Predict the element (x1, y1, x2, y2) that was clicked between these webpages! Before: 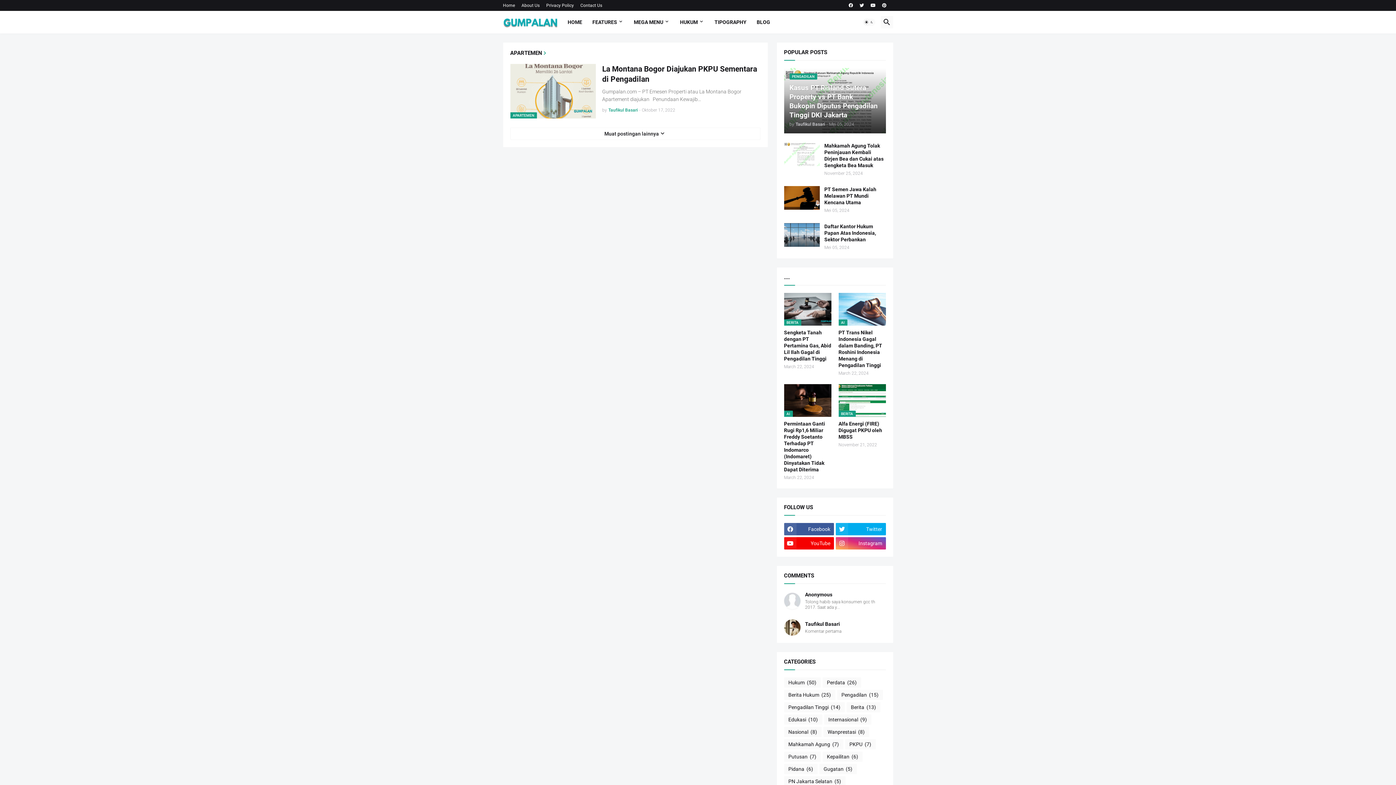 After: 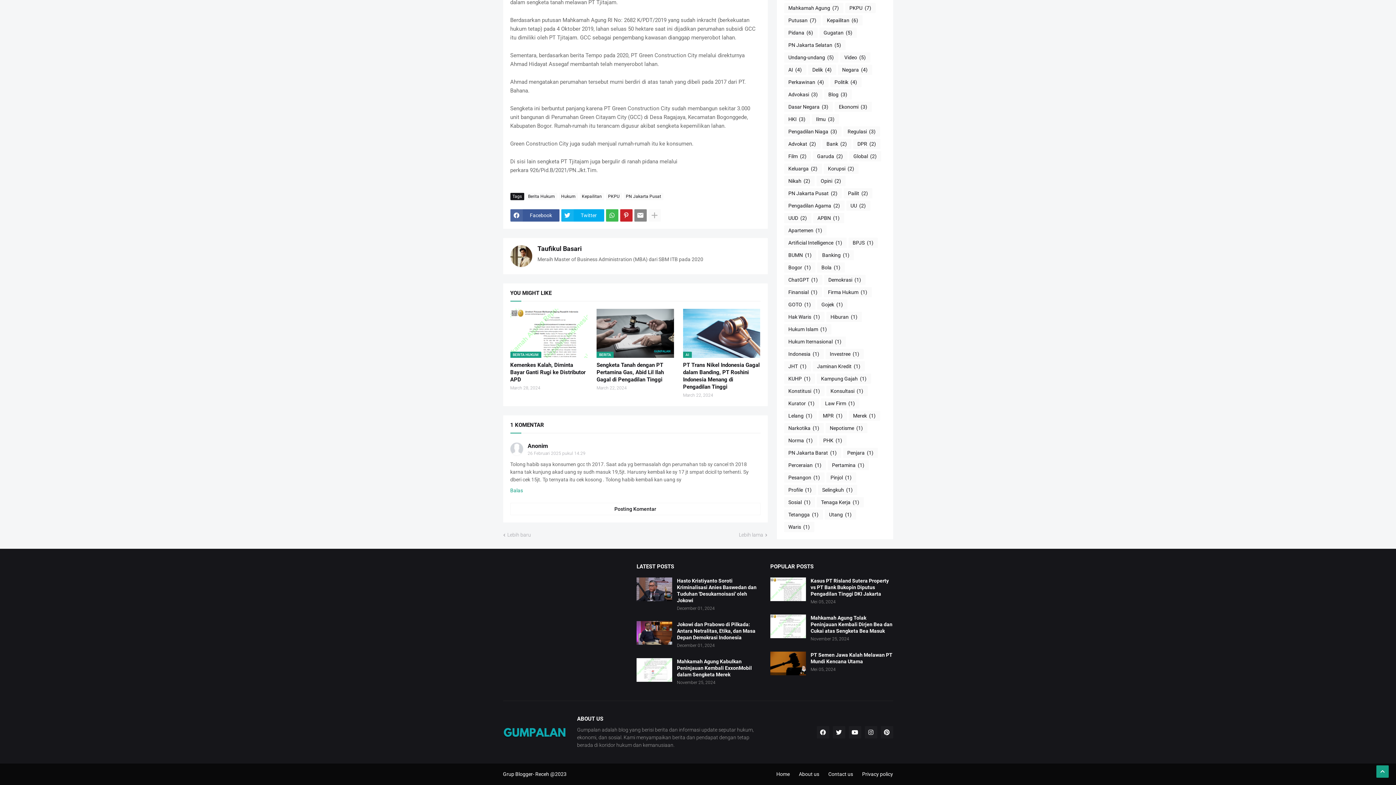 Action: bbox: (784, 591, 886, 610) label: Anonymous

Tolong habib saya konsumen gcc th 2017. Saat ada y...